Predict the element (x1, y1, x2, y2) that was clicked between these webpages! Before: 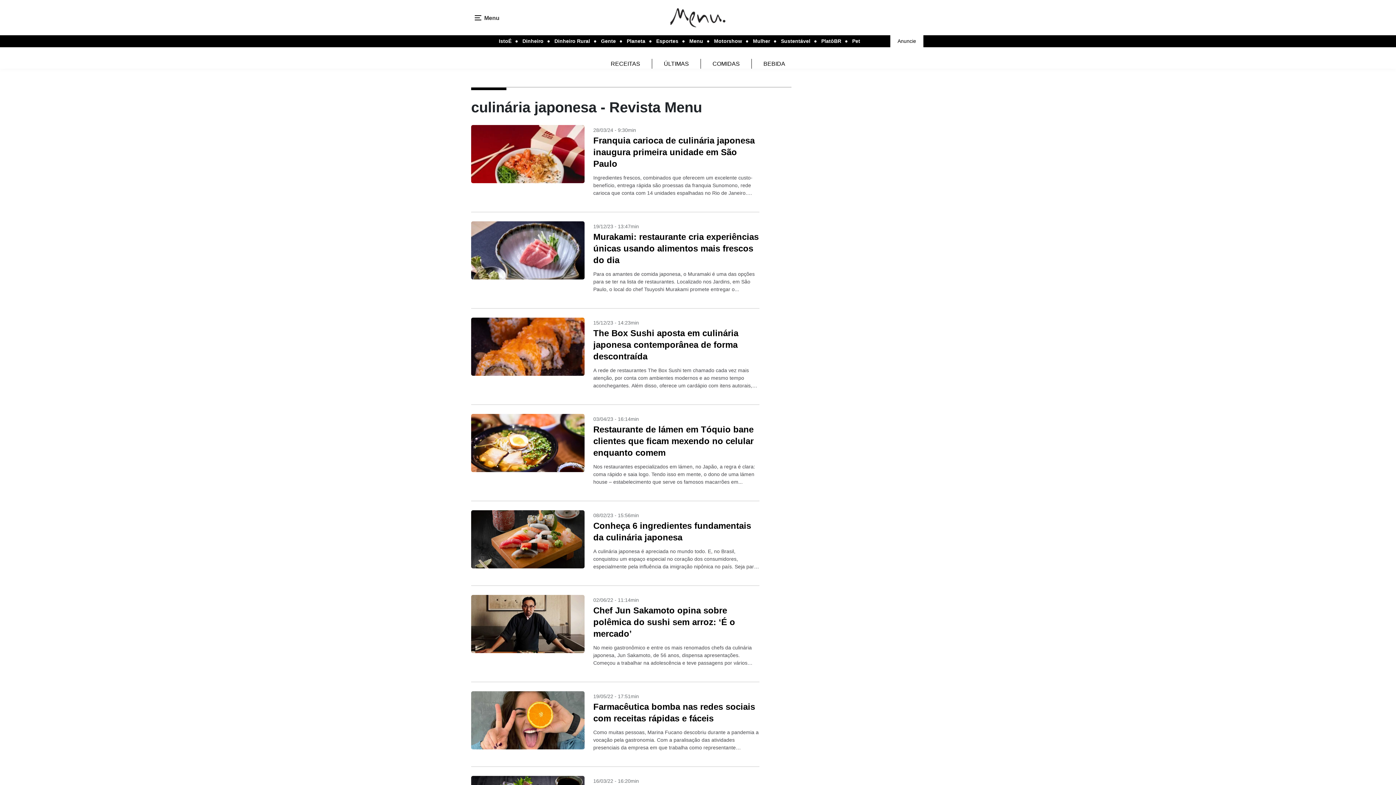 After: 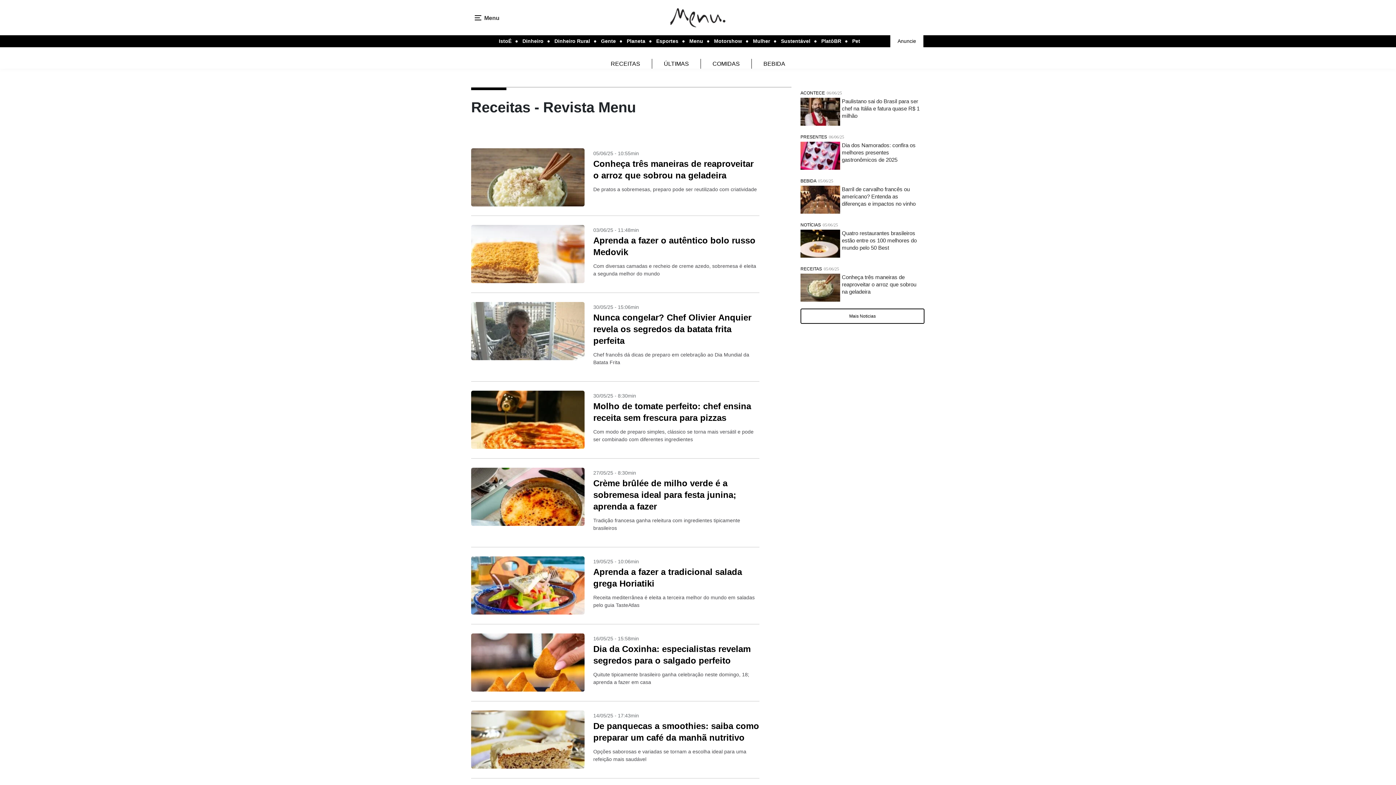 Action: label: RECEITAS bbox: (610, 60, 640, 66)